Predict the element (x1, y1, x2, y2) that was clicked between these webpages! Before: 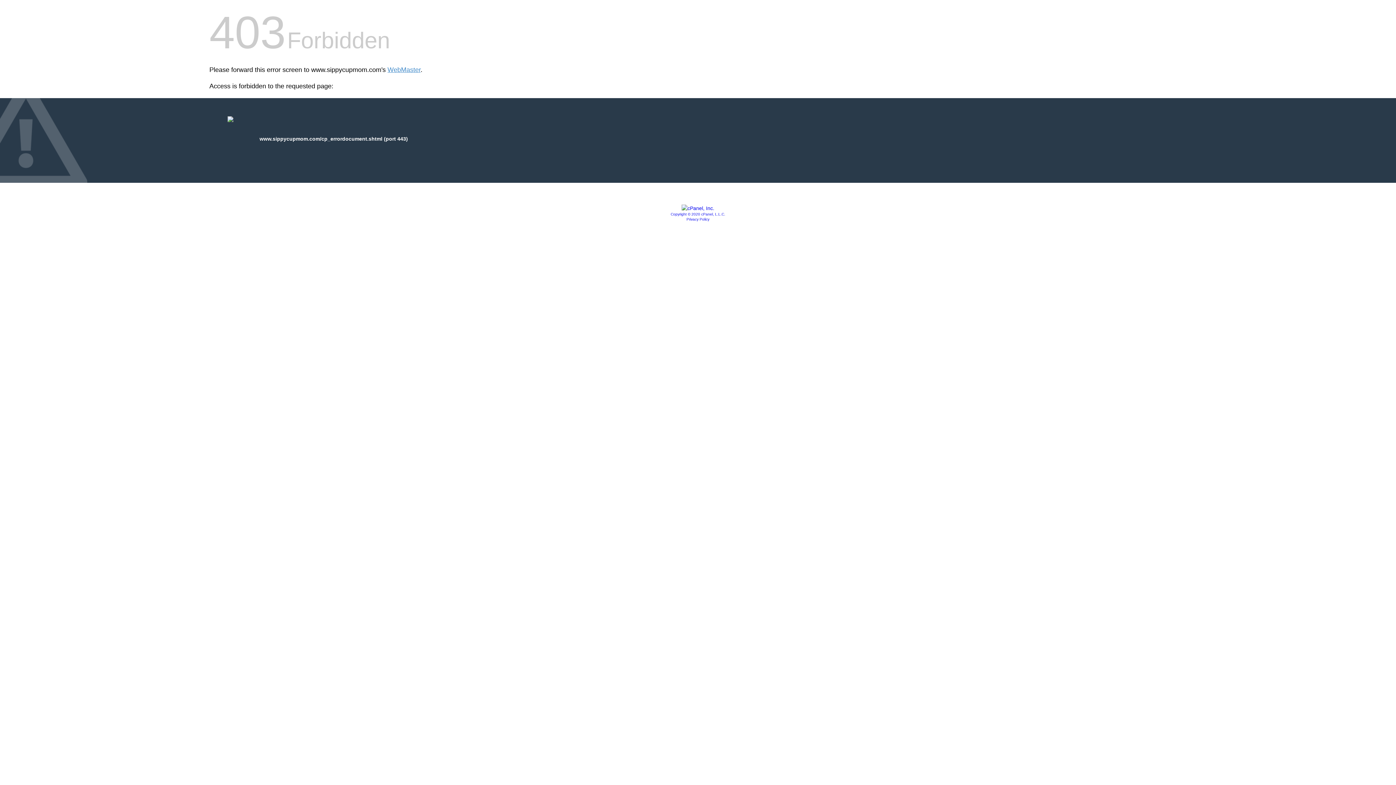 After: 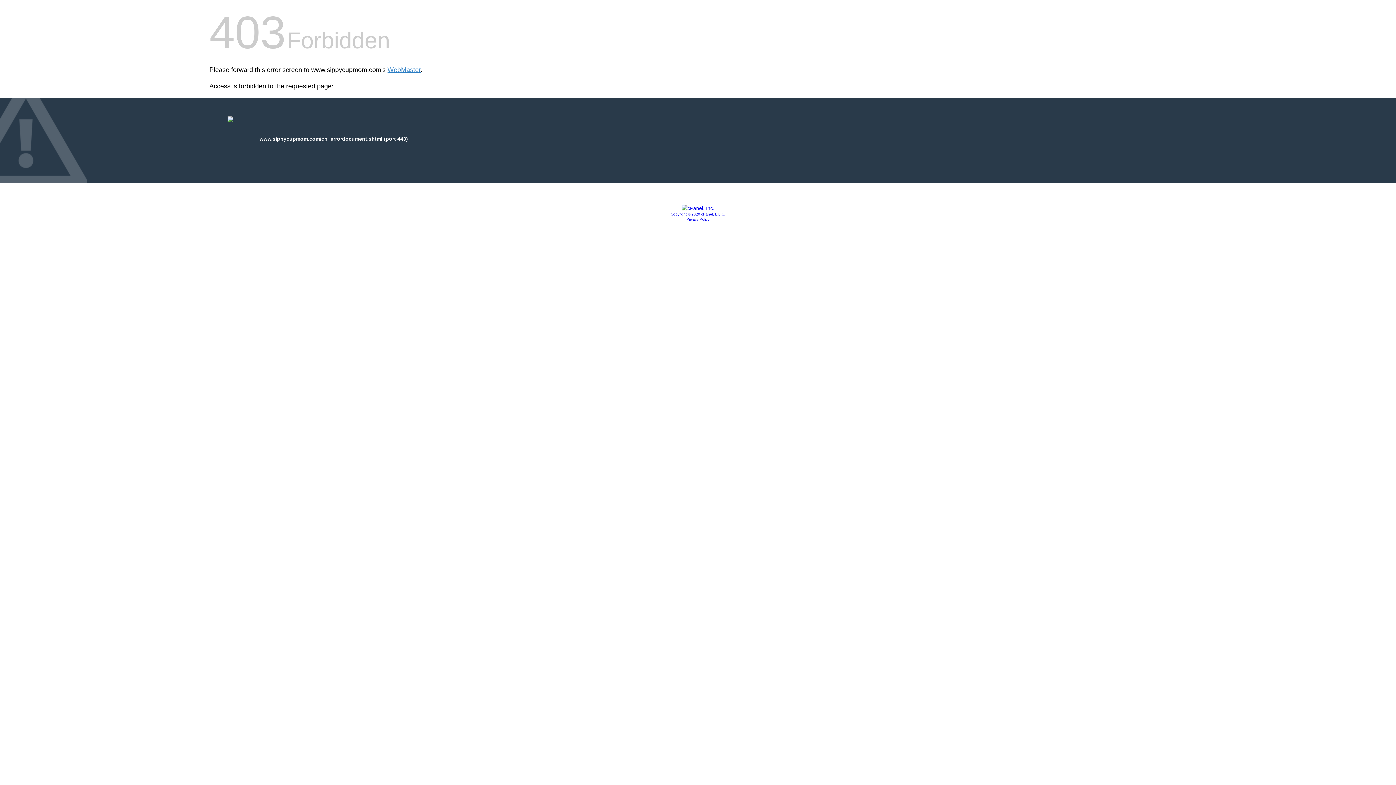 Action: label: Copyright © 2020 cPanel, L.L.C. bbox: (670, 212, 725, 216)